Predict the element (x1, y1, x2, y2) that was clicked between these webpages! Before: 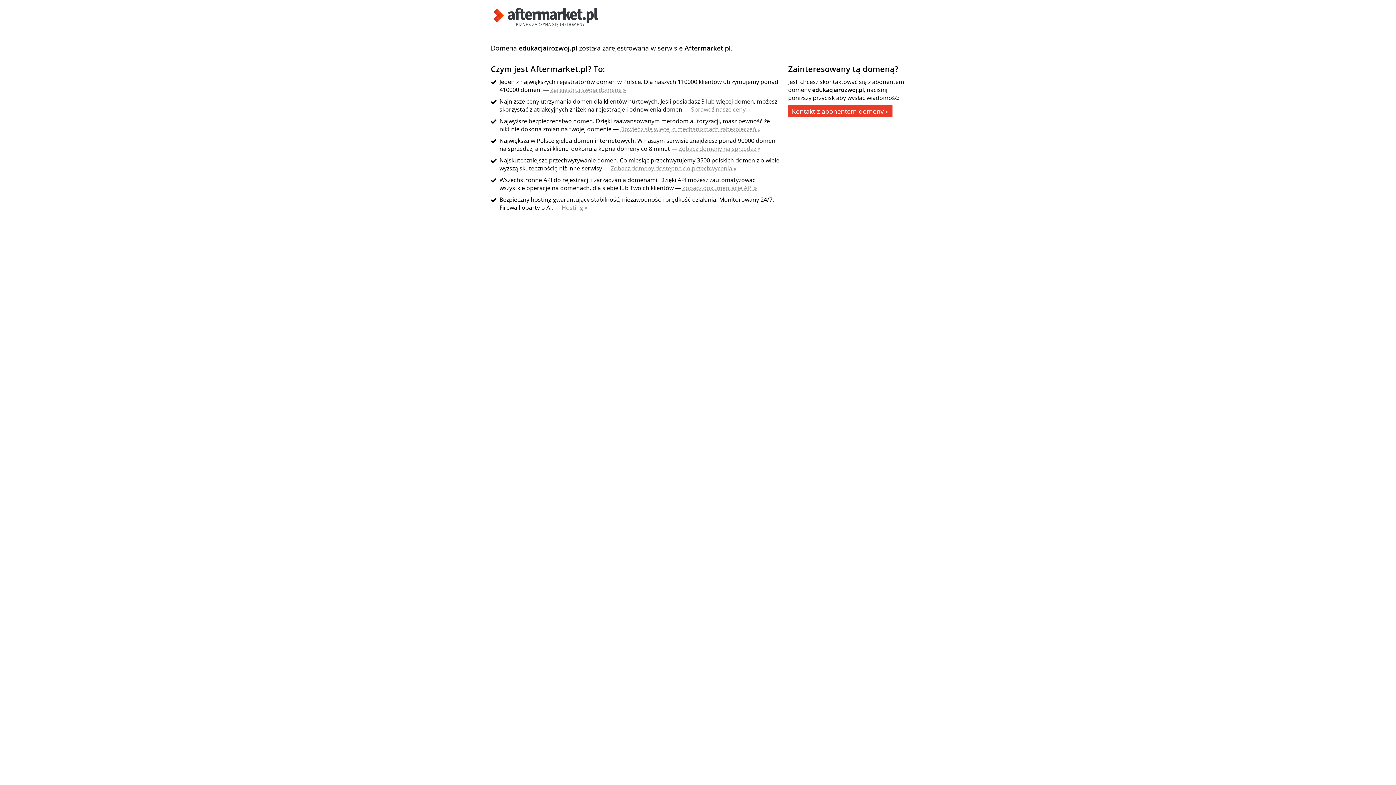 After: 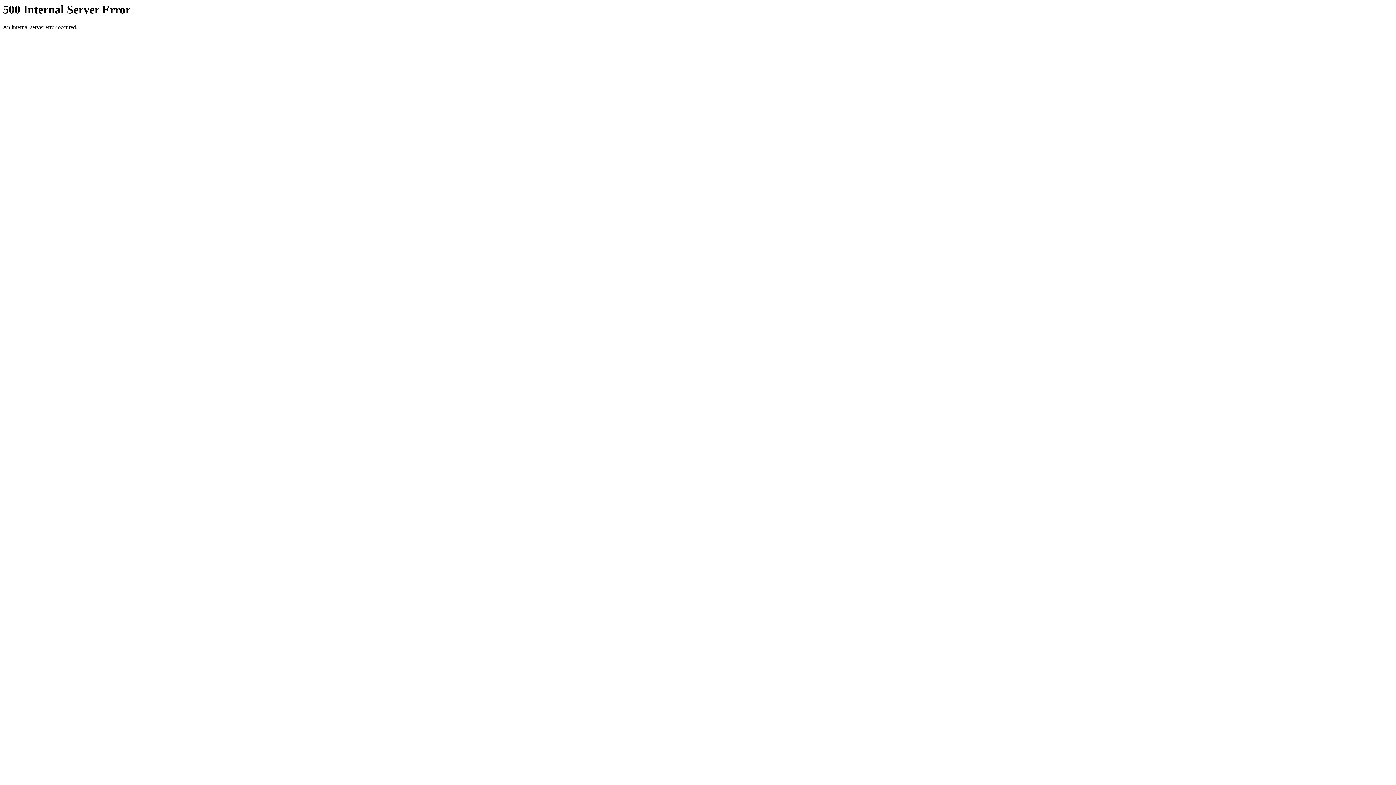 Action: bbox: (620, 125, 760, 133) label: Dowiedz się więcej o mechanizmach zabezpieczeń »